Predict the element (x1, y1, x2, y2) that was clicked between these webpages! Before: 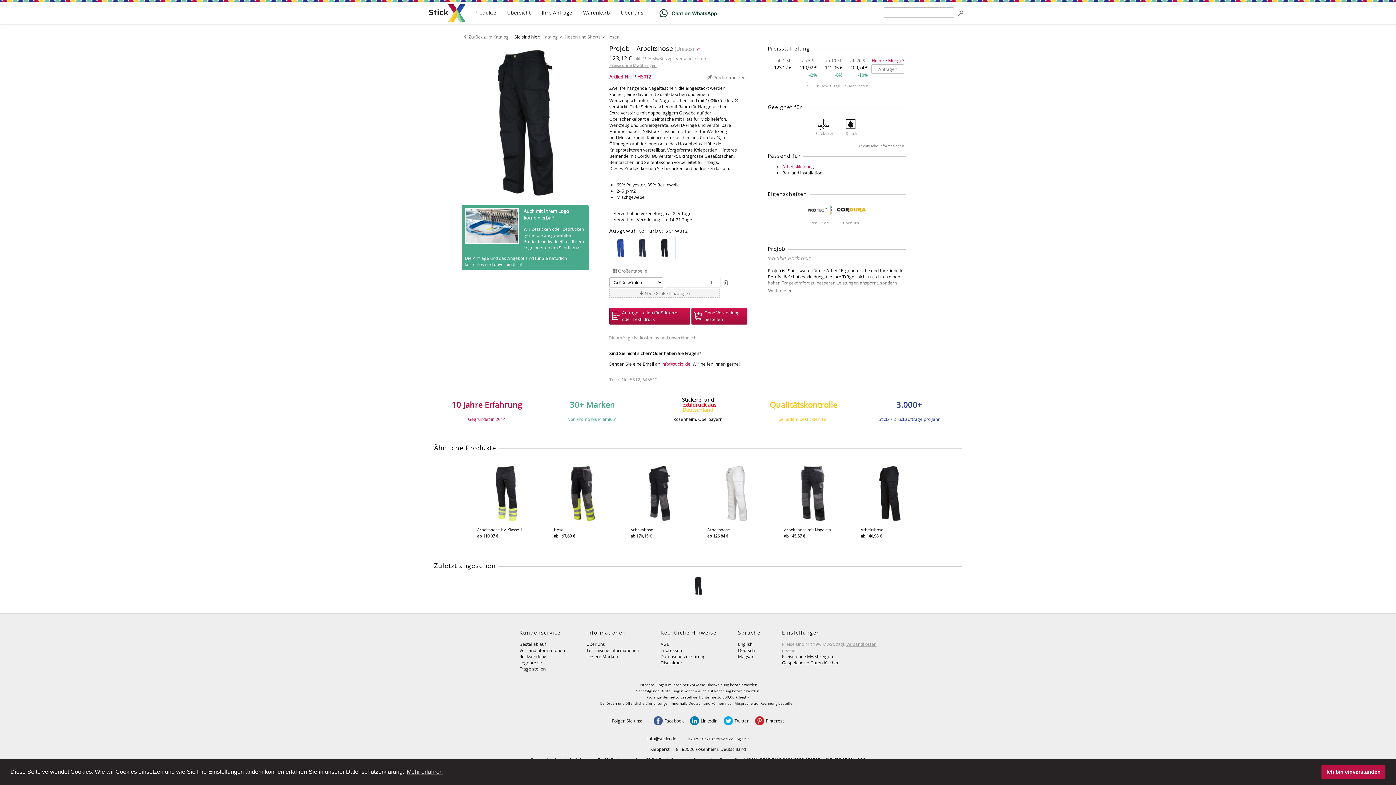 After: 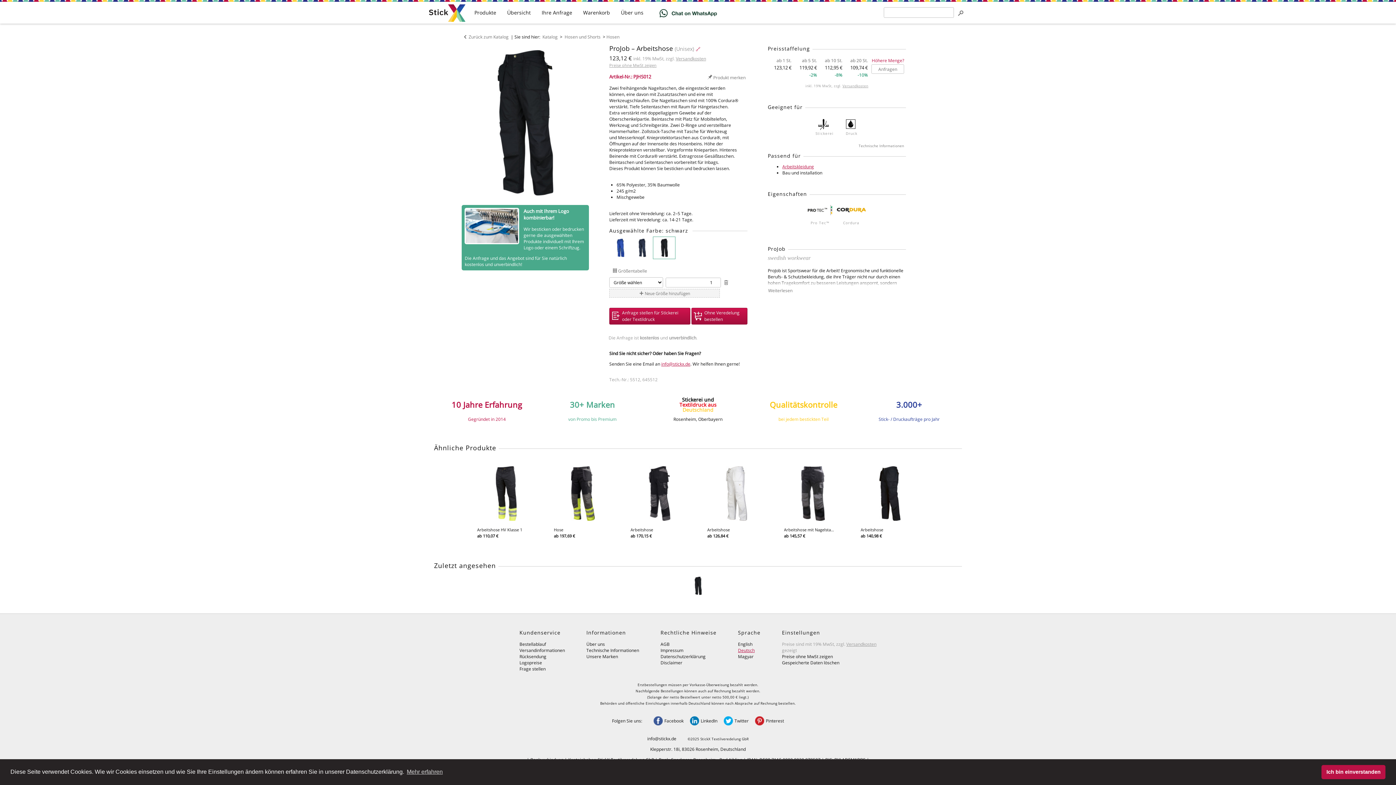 Action: label: Deutsch bbox: (738, 647, 754, 653)